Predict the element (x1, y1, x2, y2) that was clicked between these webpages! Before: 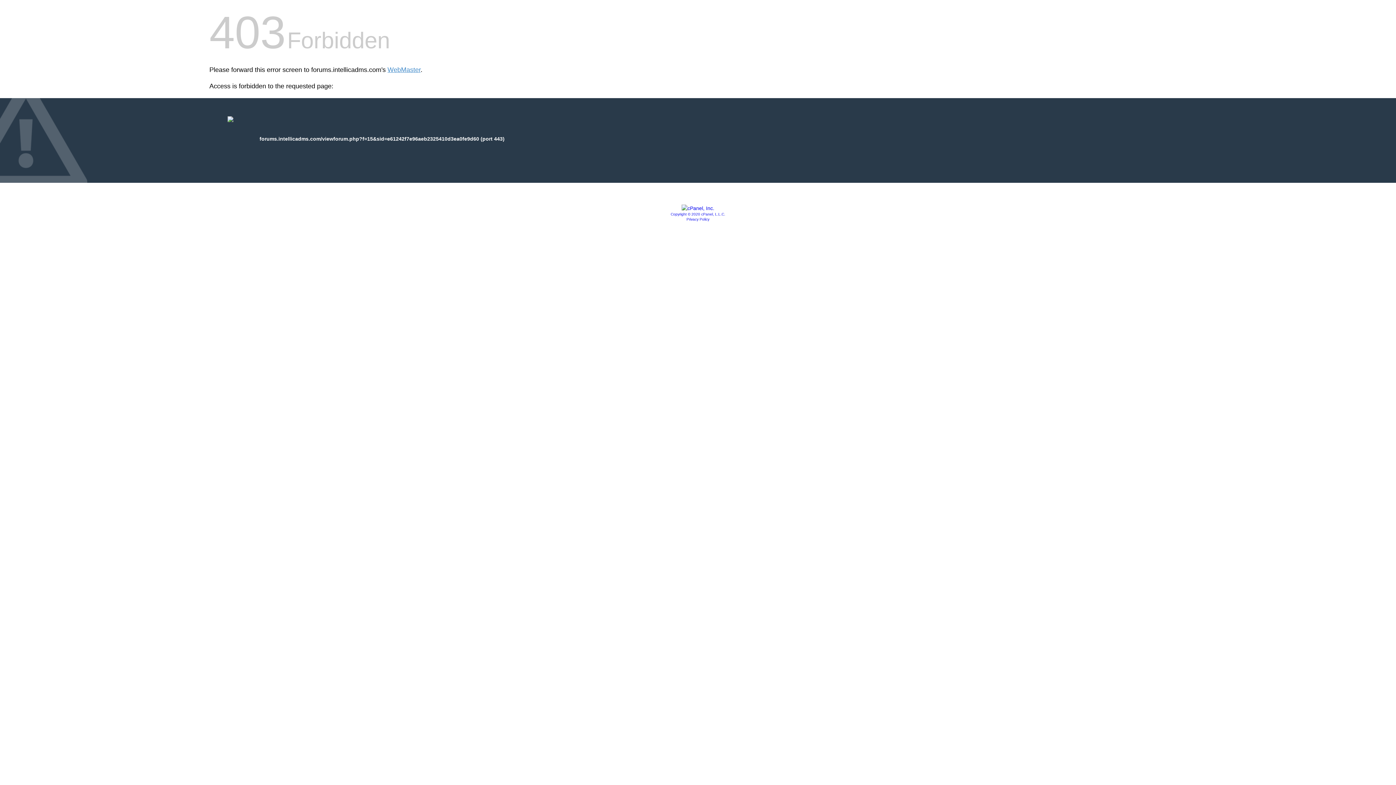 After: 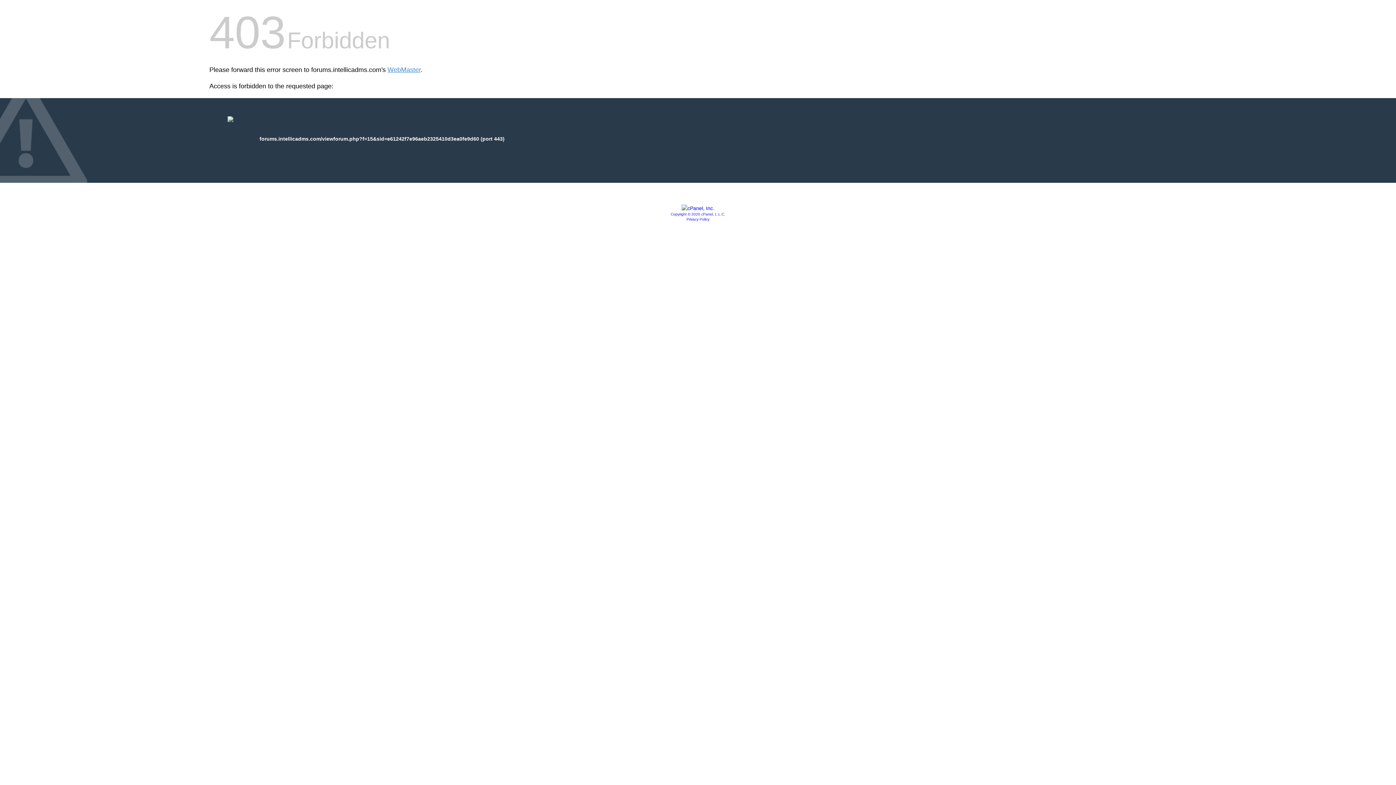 Action: label: Privacy Policy bbox: (686, 217, 709, 221)